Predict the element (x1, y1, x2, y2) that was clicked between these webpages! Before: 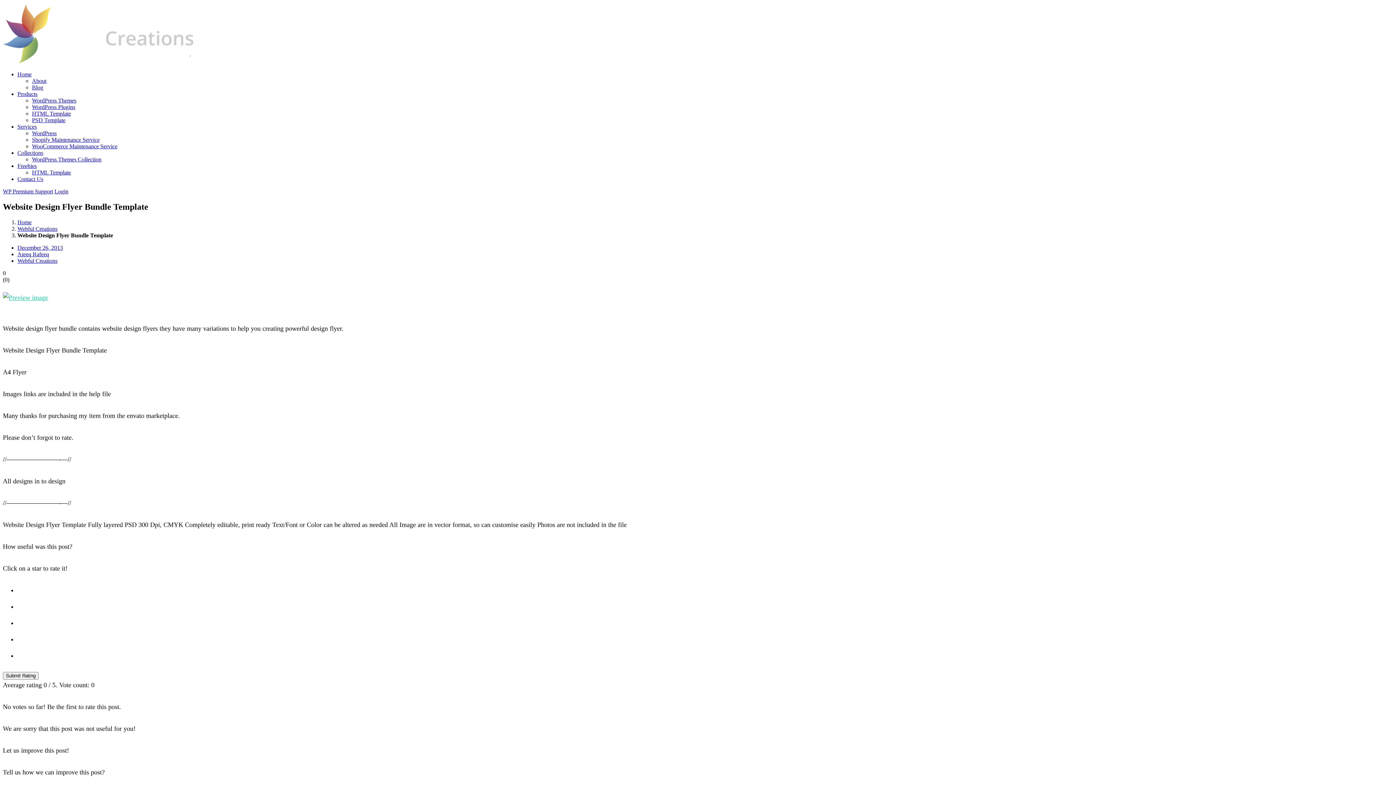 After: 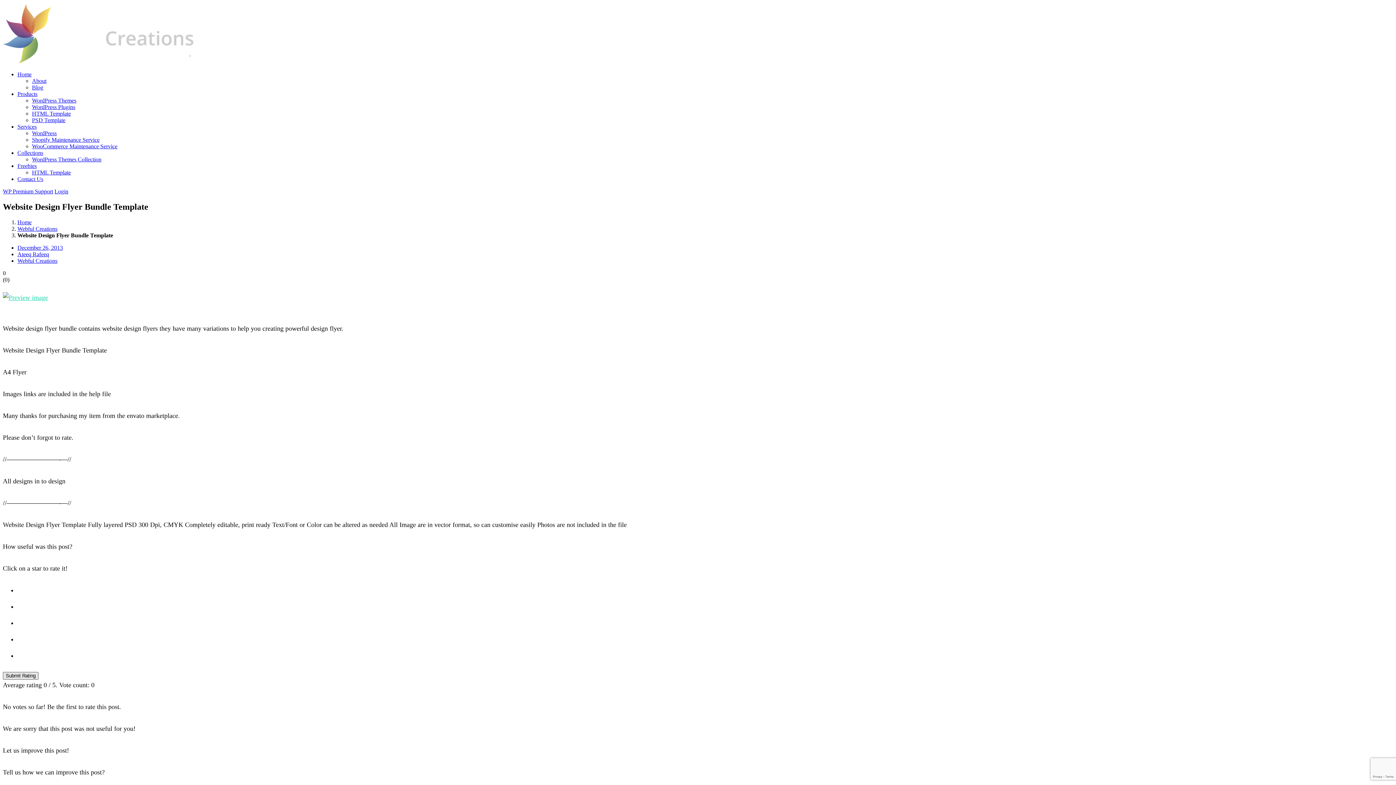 Action: label: Submit Rating bbox: (2, 672, 38, 679)